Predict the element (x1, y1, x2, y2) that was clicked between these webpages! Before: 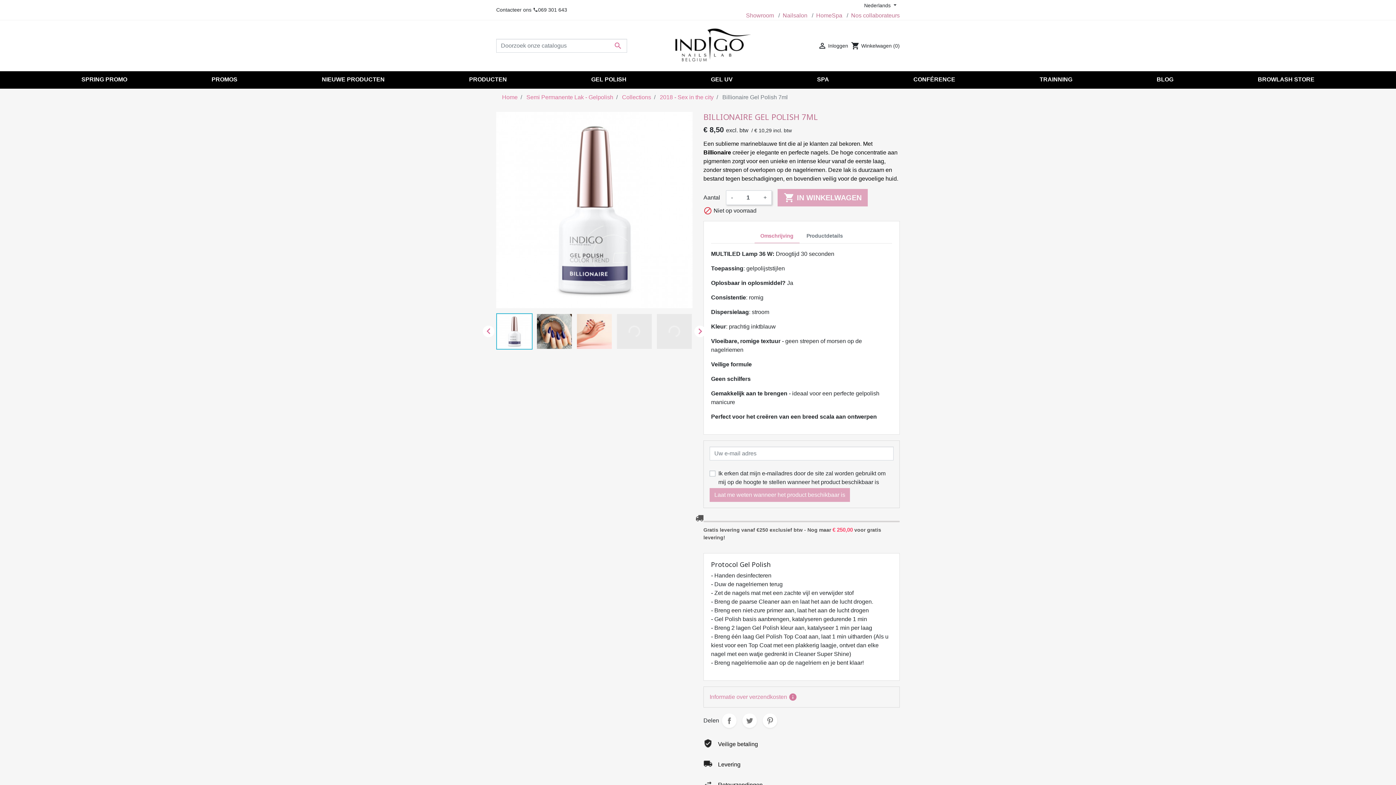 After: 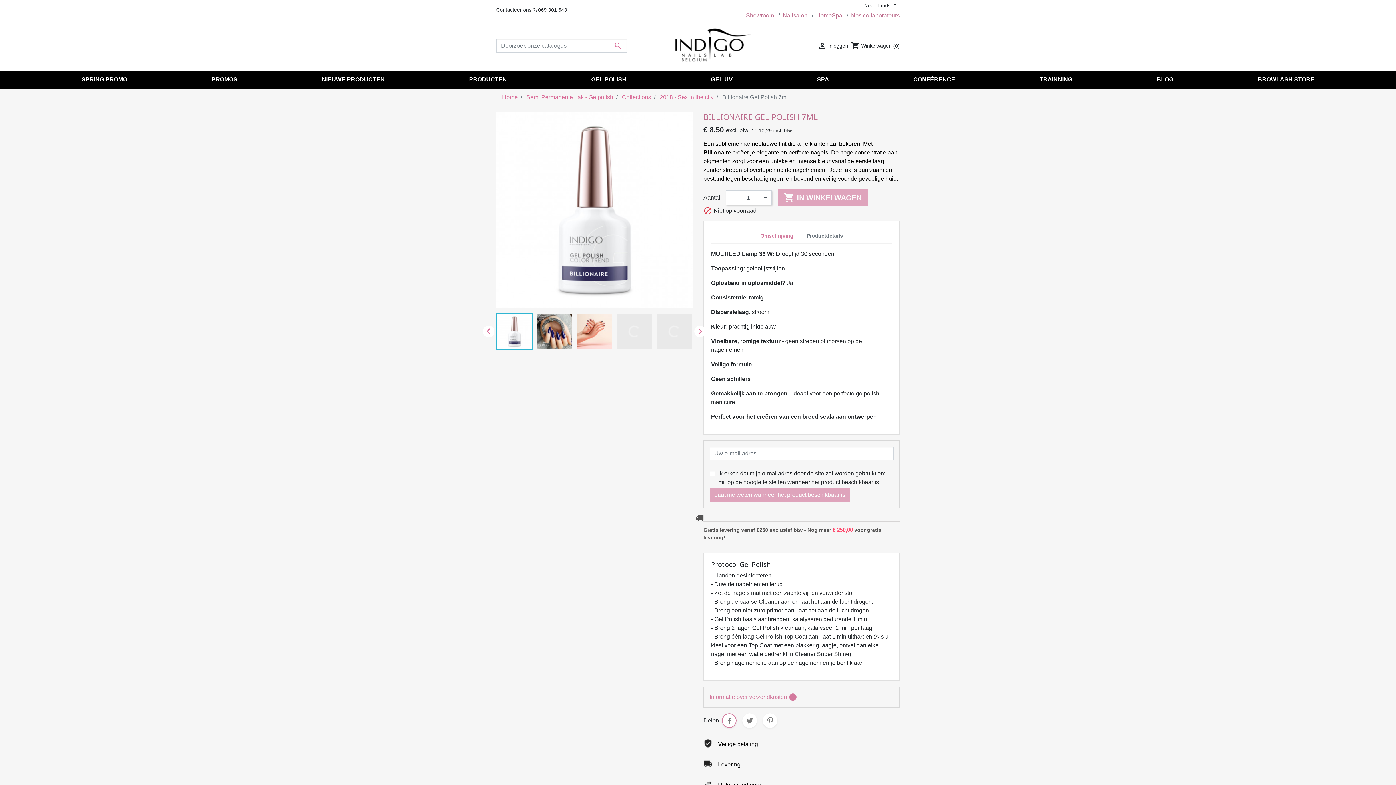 Action: bbox: (722, 713, 736, 728) label: Delen